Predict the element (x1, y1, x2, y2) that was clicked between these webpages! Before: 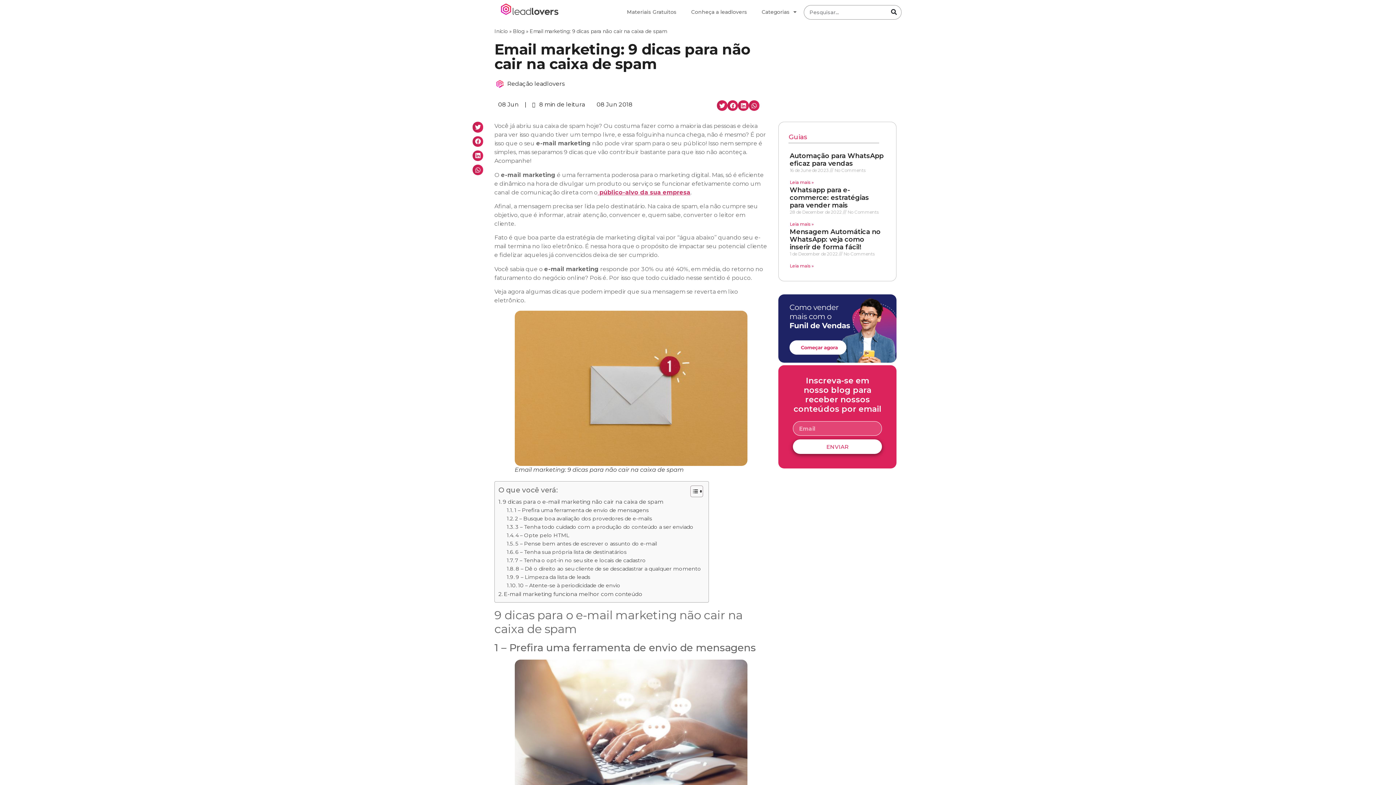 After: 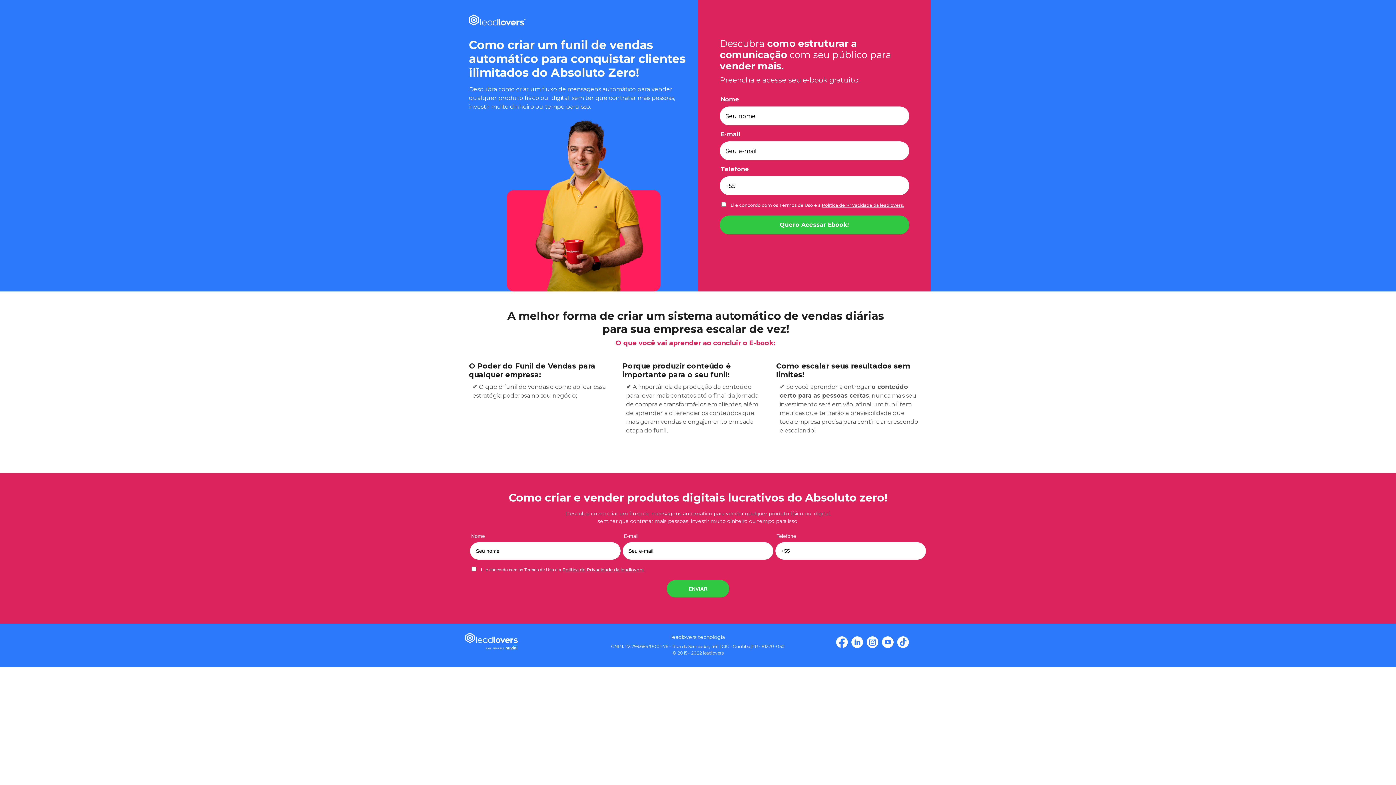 Action: bbox: (778, 357, 896, 364)